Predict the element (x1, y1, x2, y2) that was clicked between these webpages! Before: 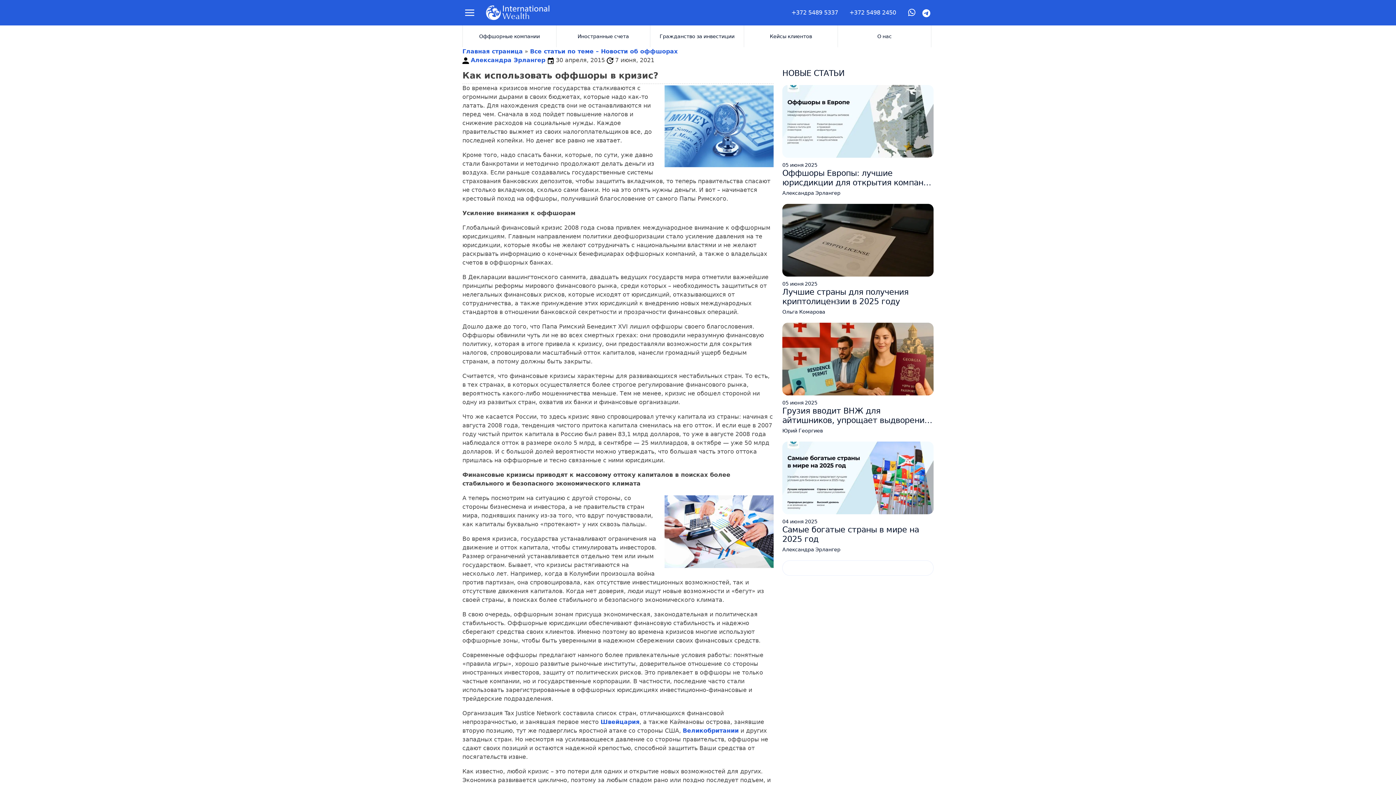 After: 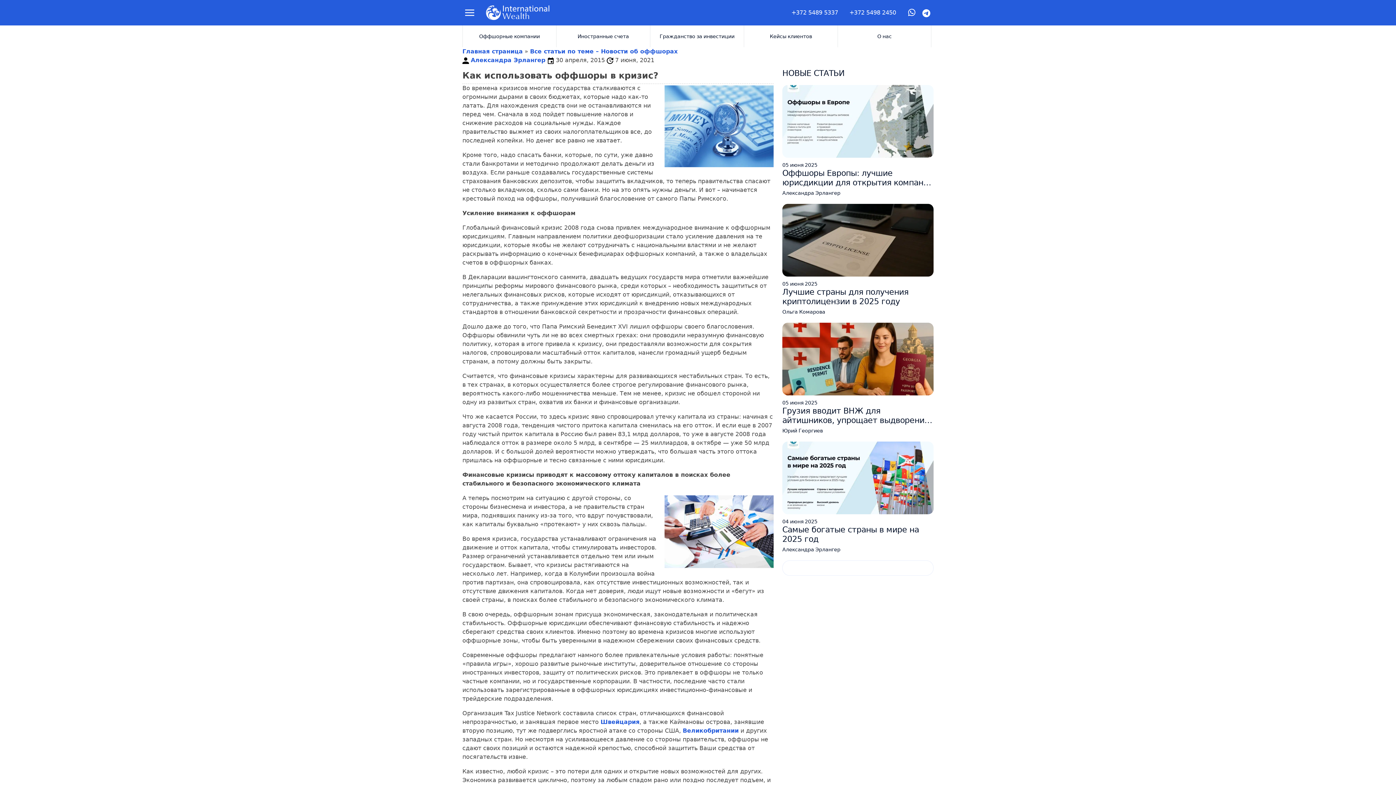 Action: bbox: (846, 5, 899, 20) label: +372 5498 2450